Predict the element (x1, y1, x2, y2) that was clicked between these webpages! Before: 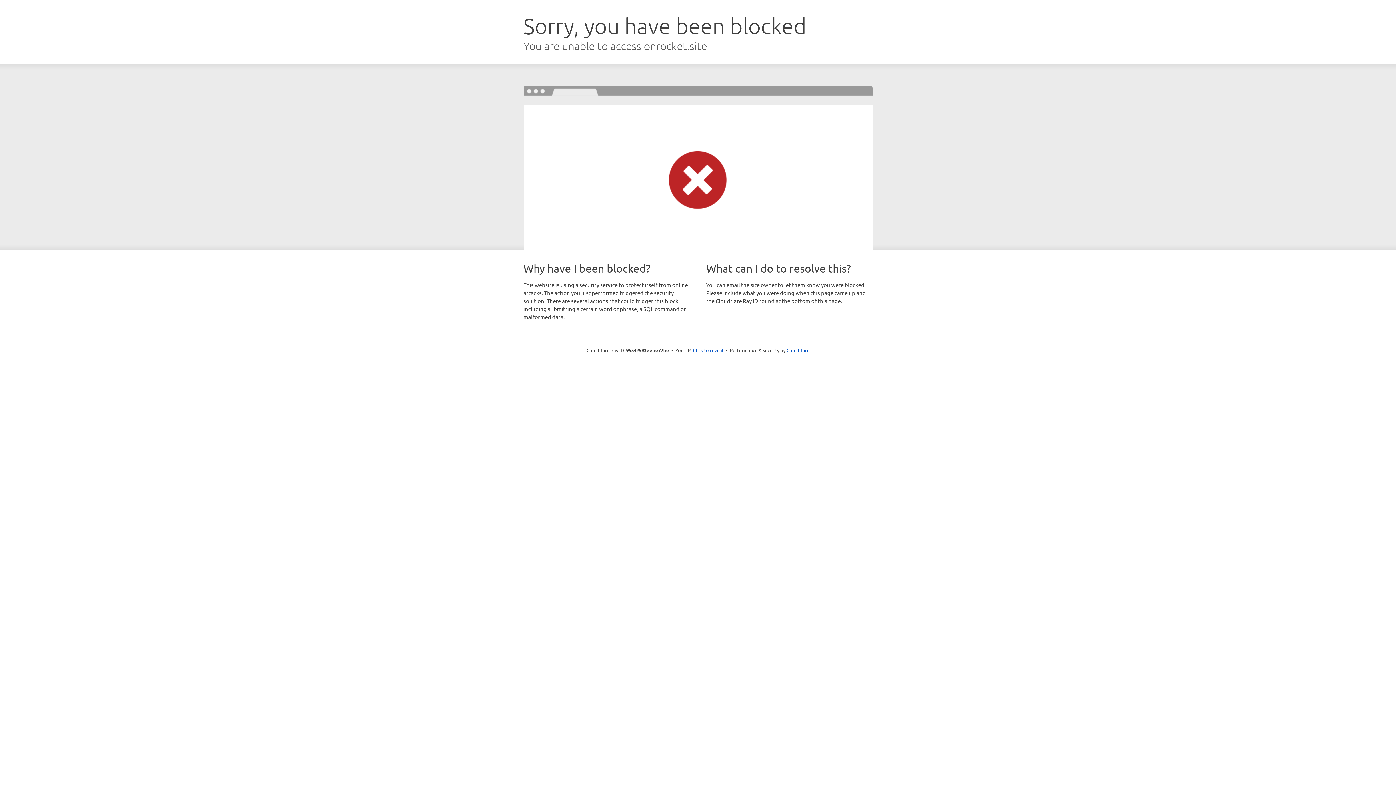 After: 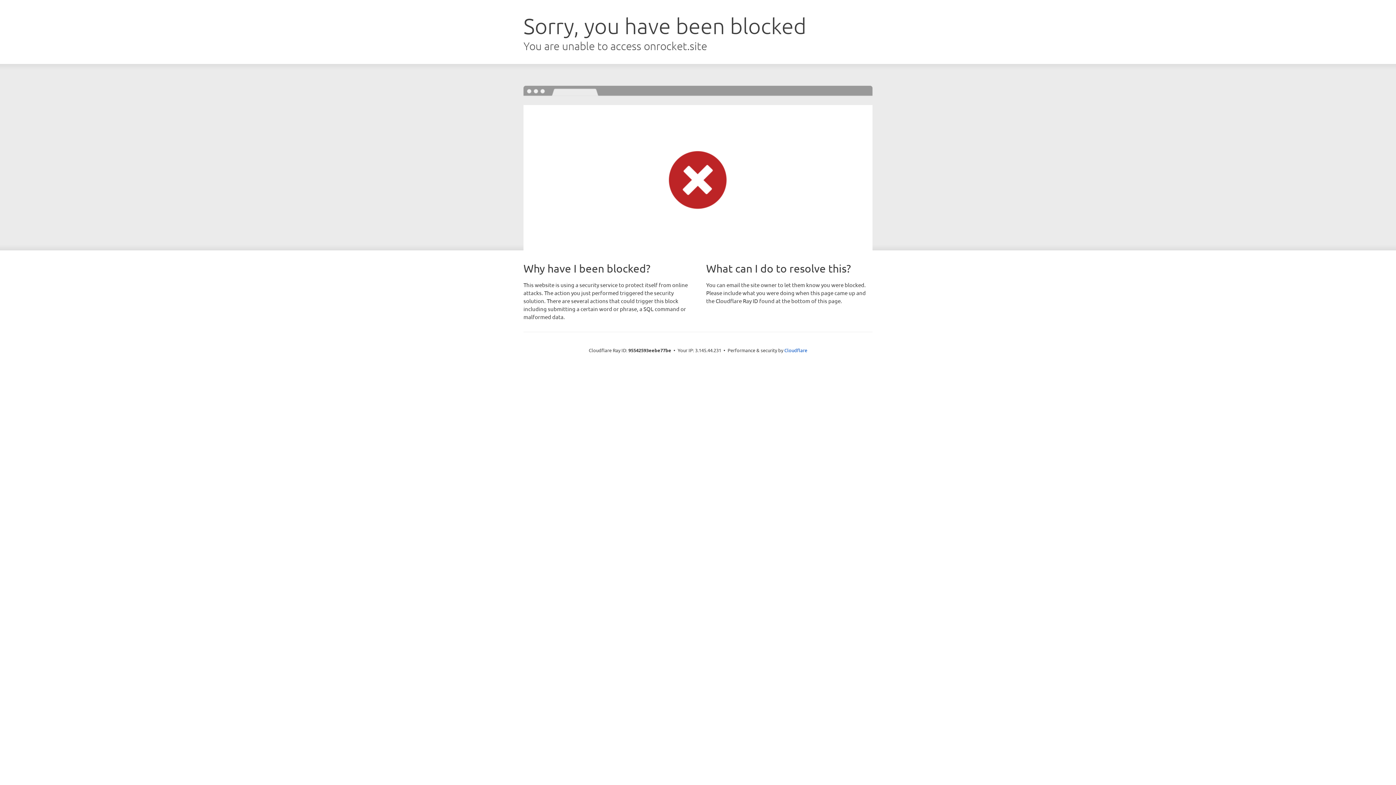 Action: bbox: (693, 346, 723, 353) label: Click to reveal